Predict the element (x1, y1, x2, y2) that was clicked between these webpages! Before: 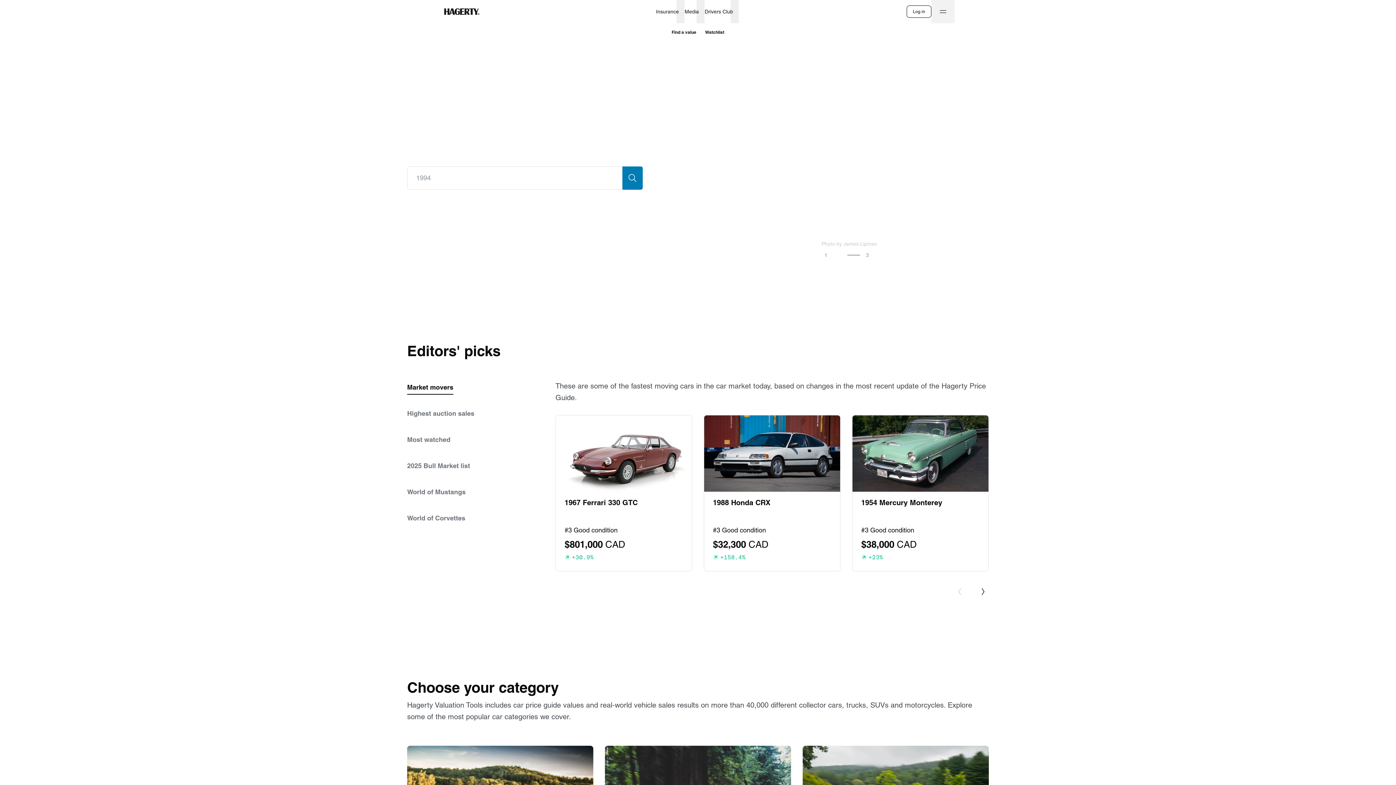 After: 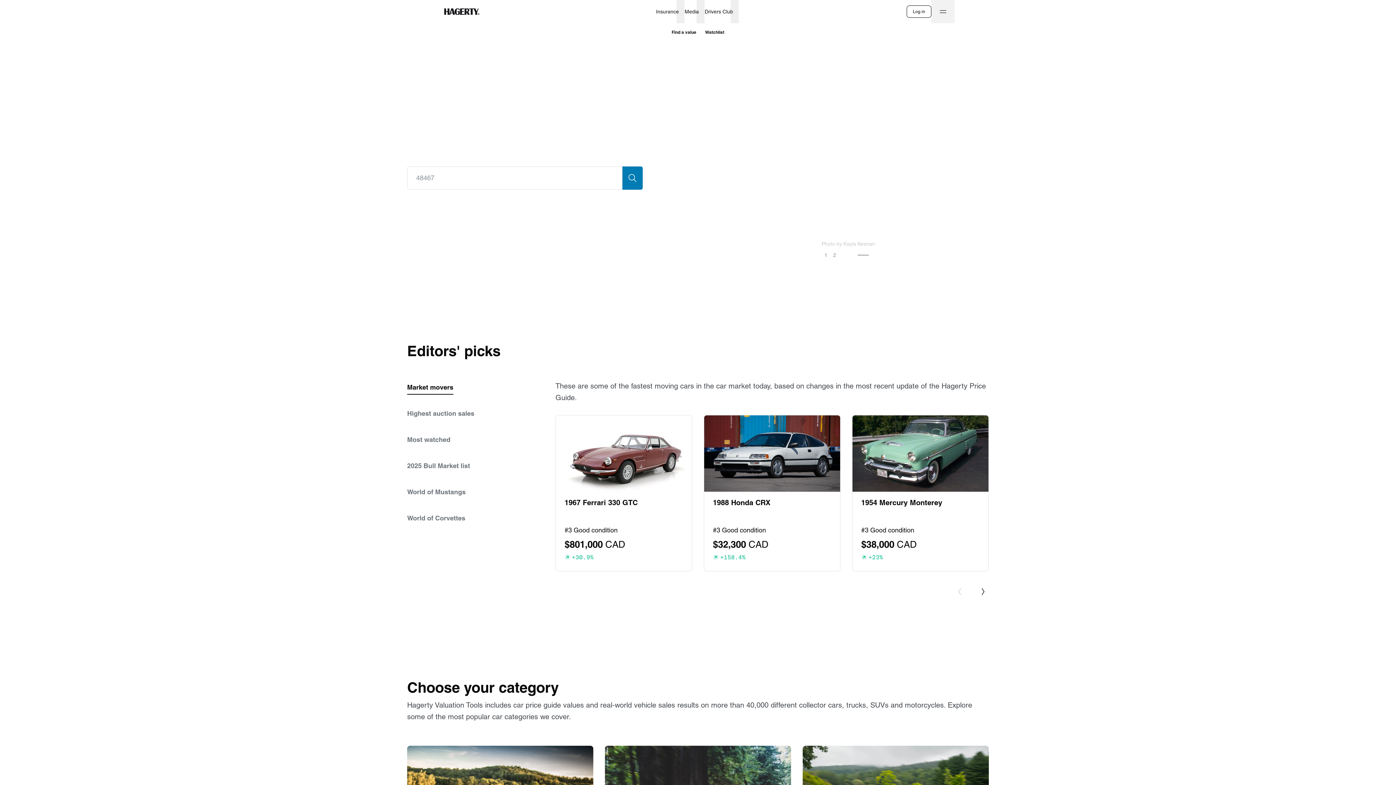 Action: bbox: (821, 251, 830, 259) label: 1